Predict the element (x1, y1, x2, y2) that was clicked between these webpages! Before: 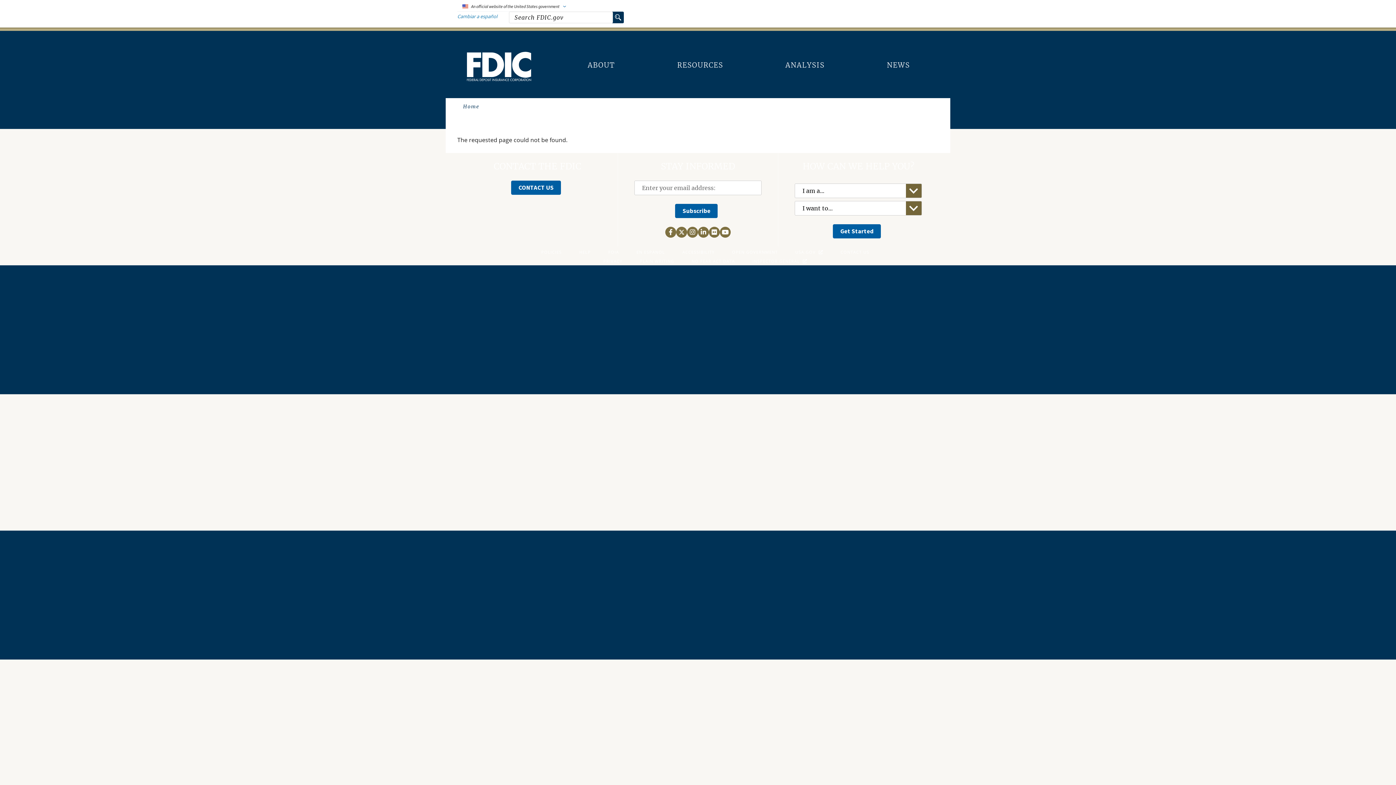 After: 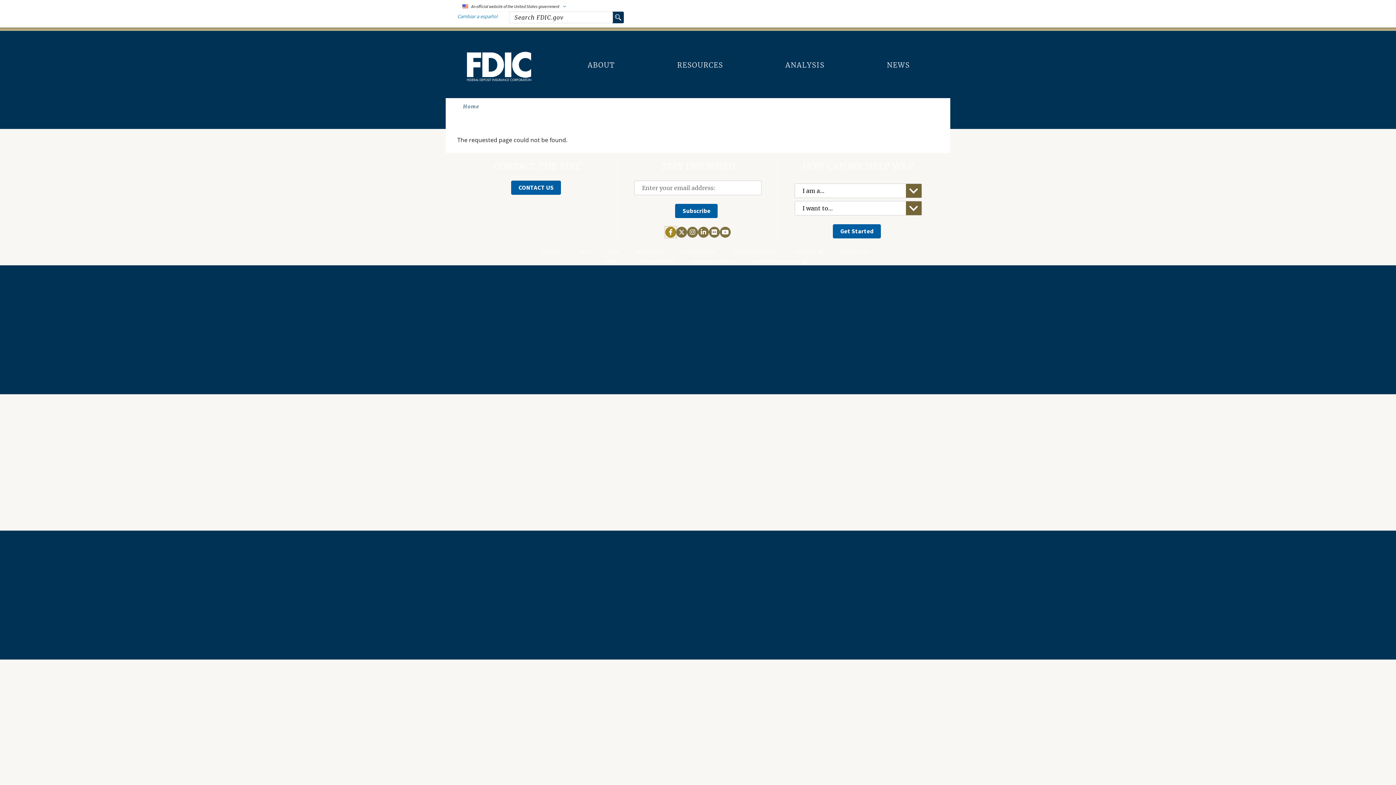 Action: label: Follow the FDIC on Facebook bbox: (665, 226, 676, 237)